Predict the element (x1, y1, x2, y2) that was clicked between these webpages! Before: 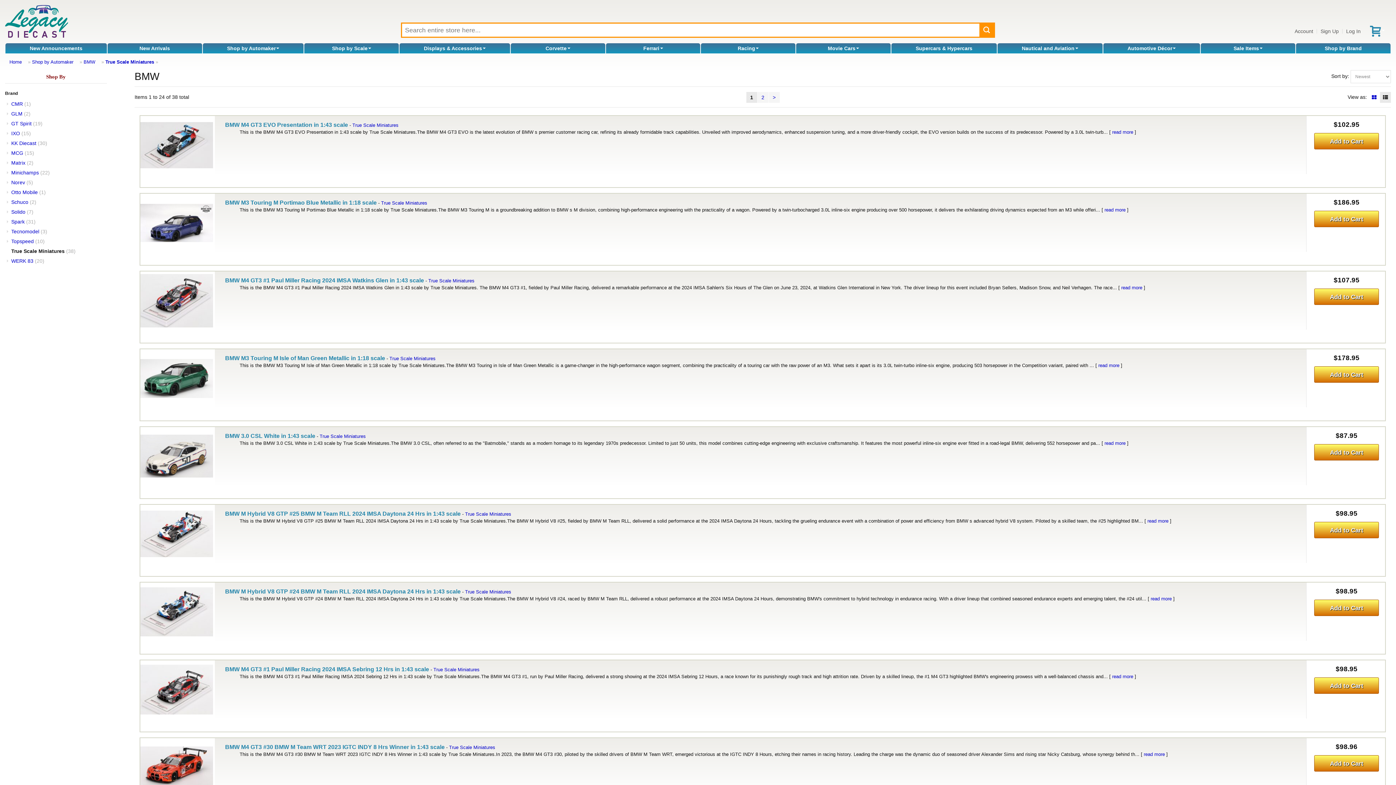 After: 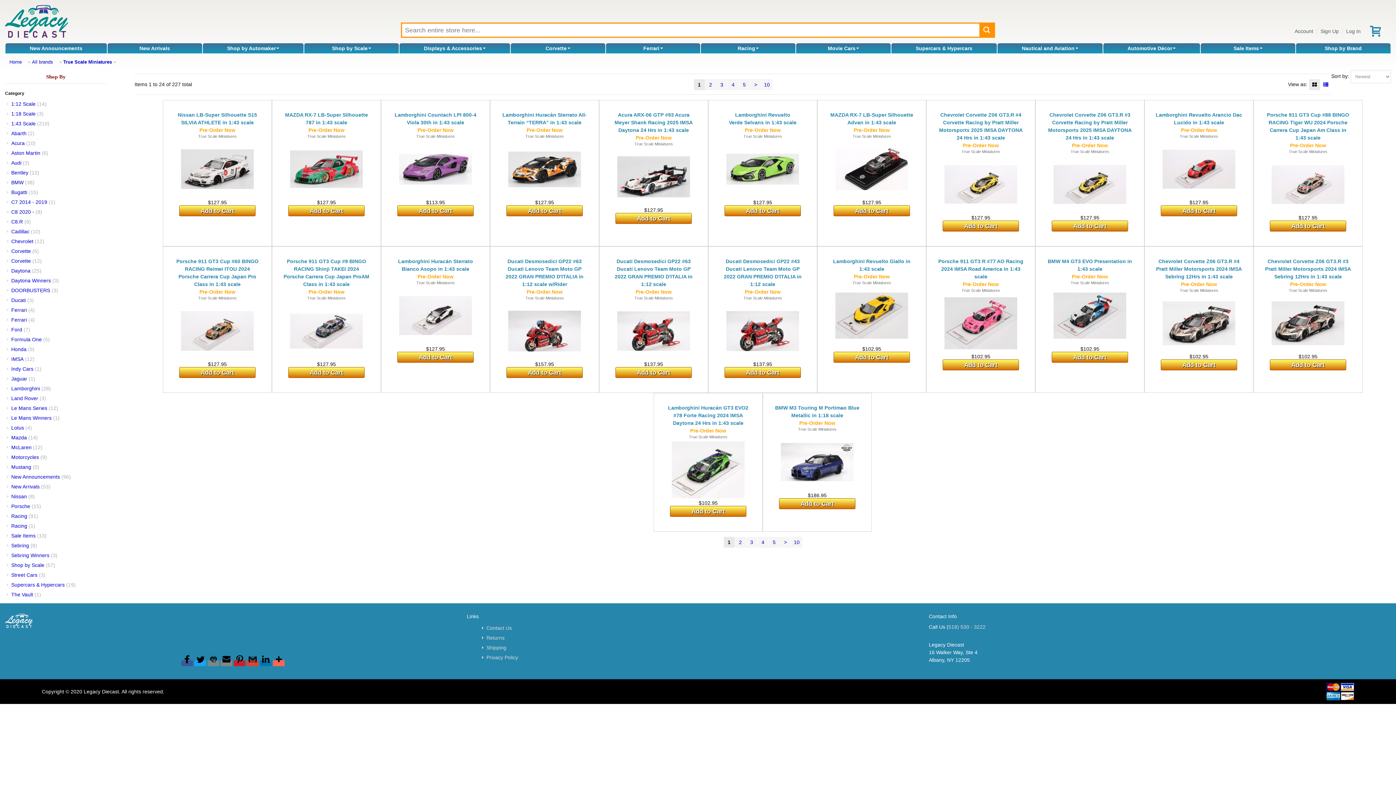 Action: bbox: (389, 356, 435, 361) label: True Scale Miniatures